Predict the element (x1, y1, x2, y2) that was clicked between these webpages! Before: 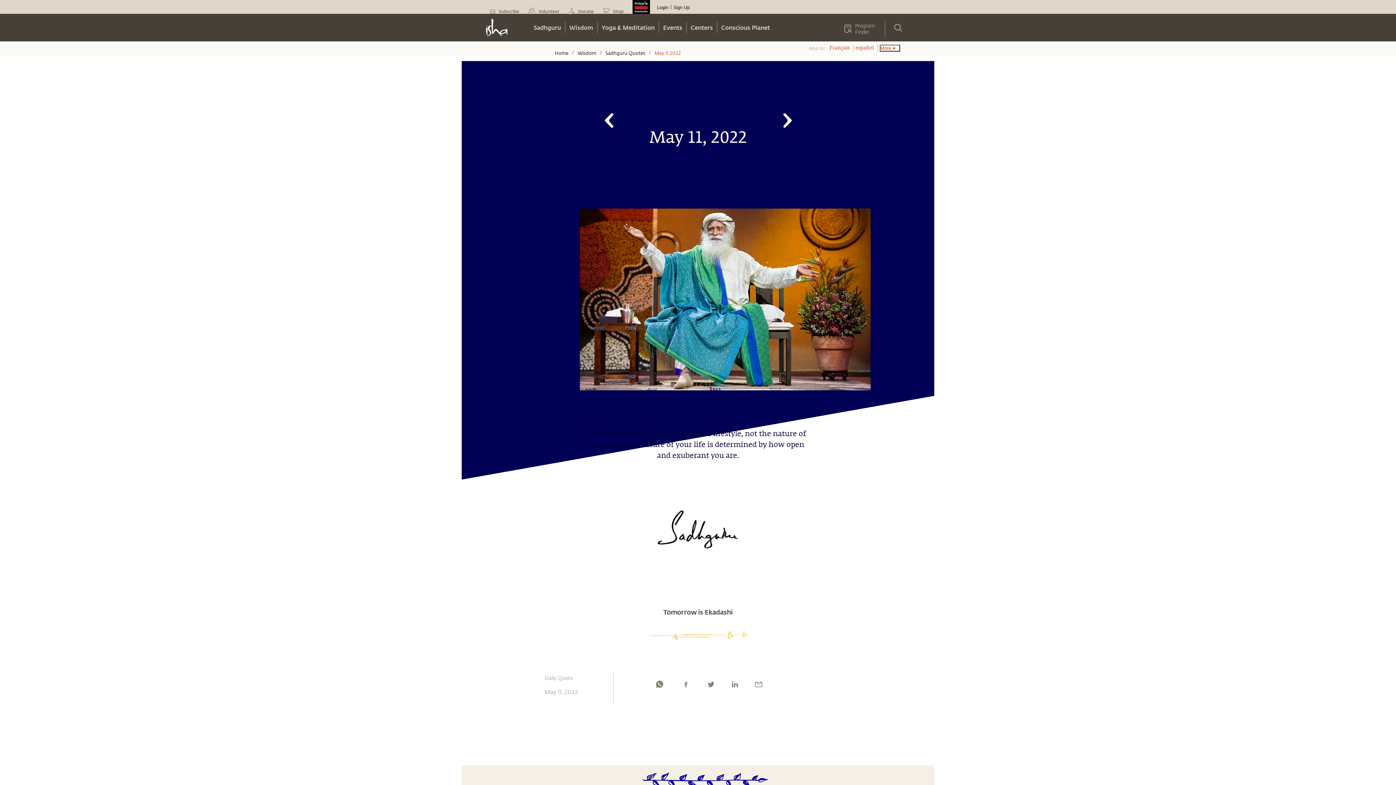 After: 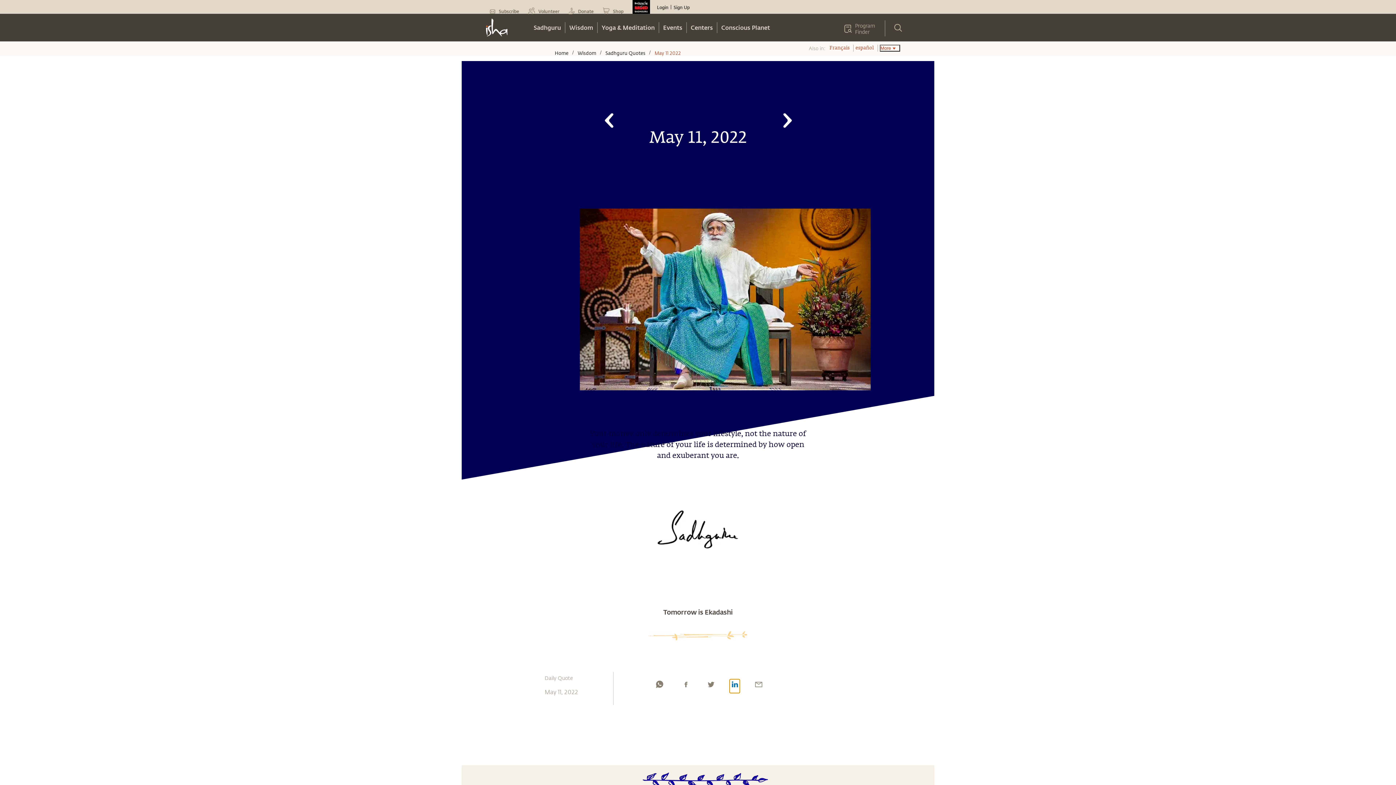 Action: bbox: (729, 679, 740, 693) label: linkedin